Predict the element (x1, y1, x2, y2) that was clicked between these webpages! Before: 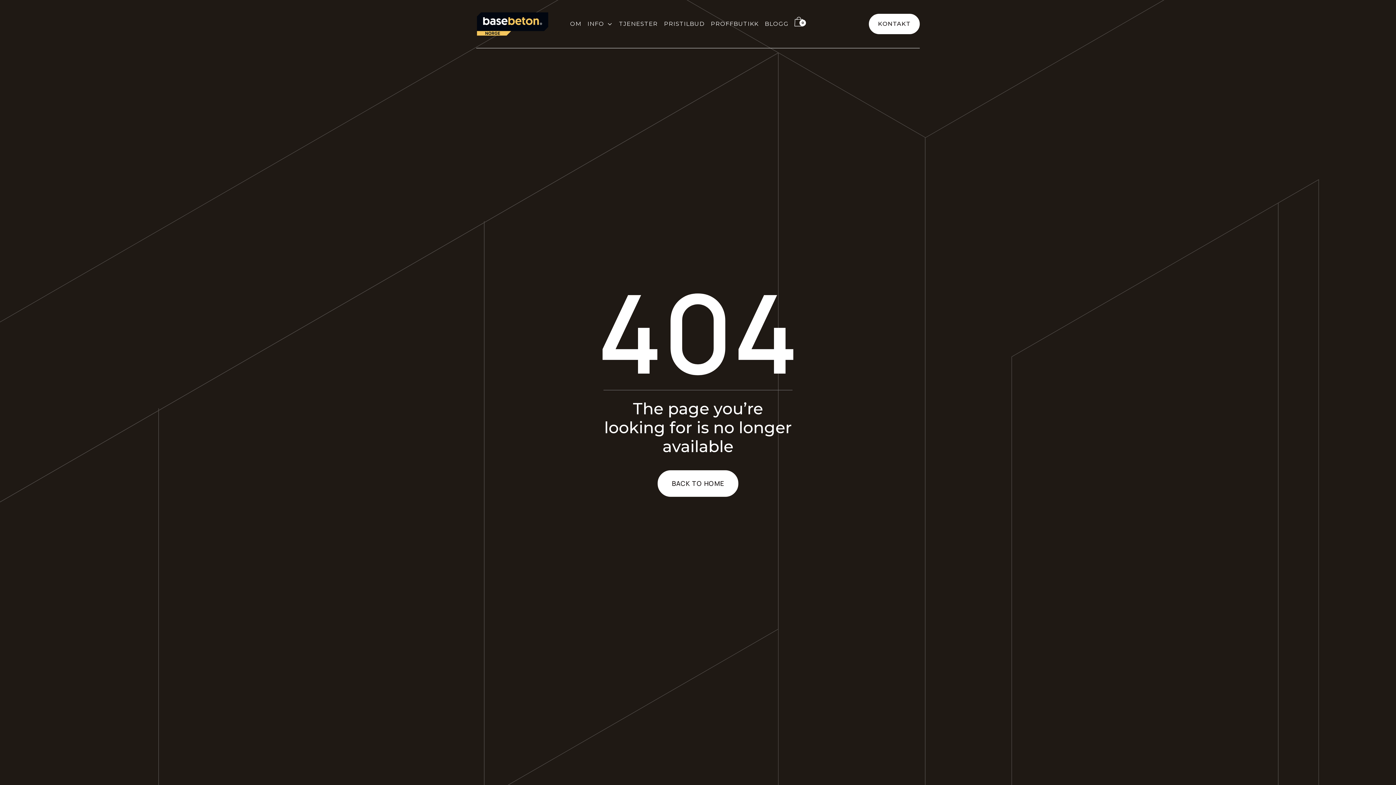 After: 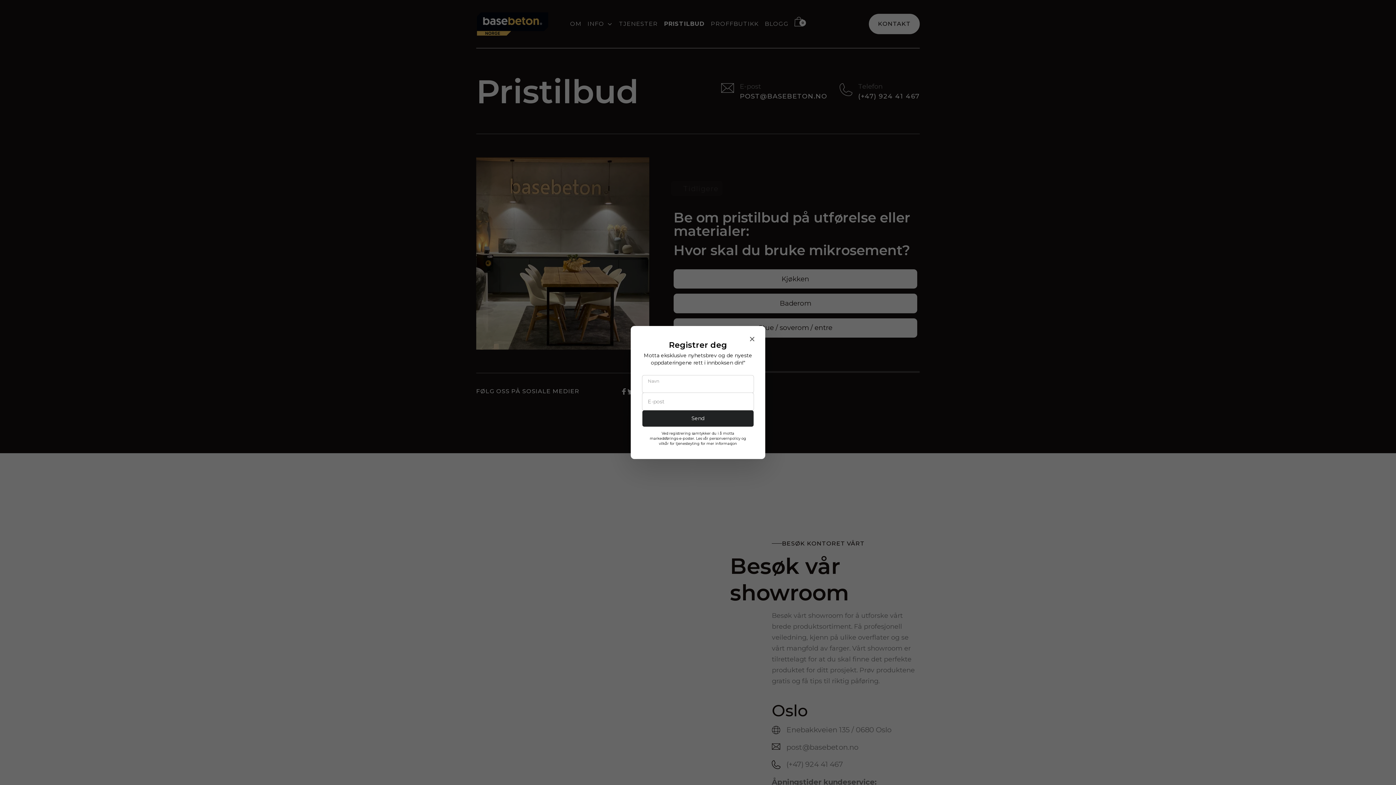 Action: label: PRISTILBUD bbox: (664, 18, 704, 29)